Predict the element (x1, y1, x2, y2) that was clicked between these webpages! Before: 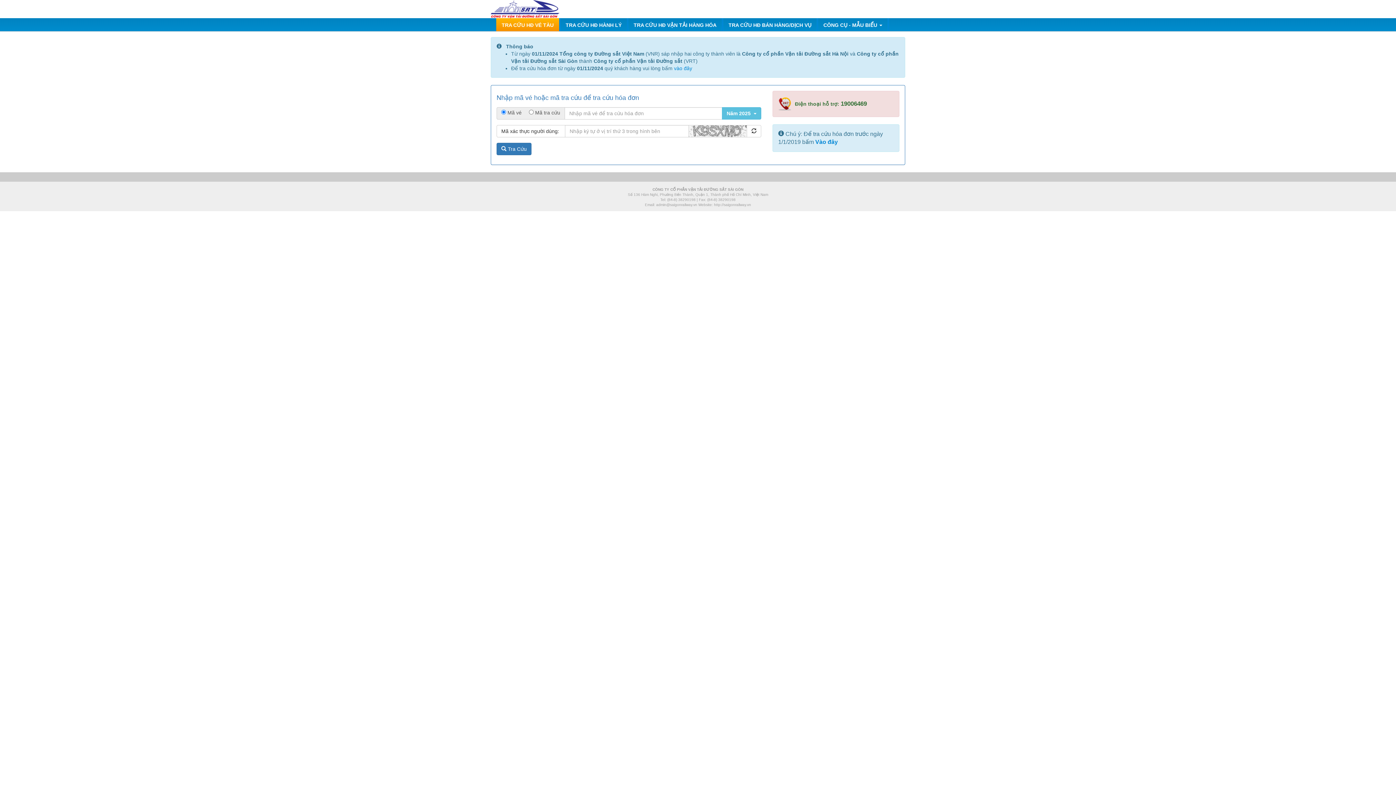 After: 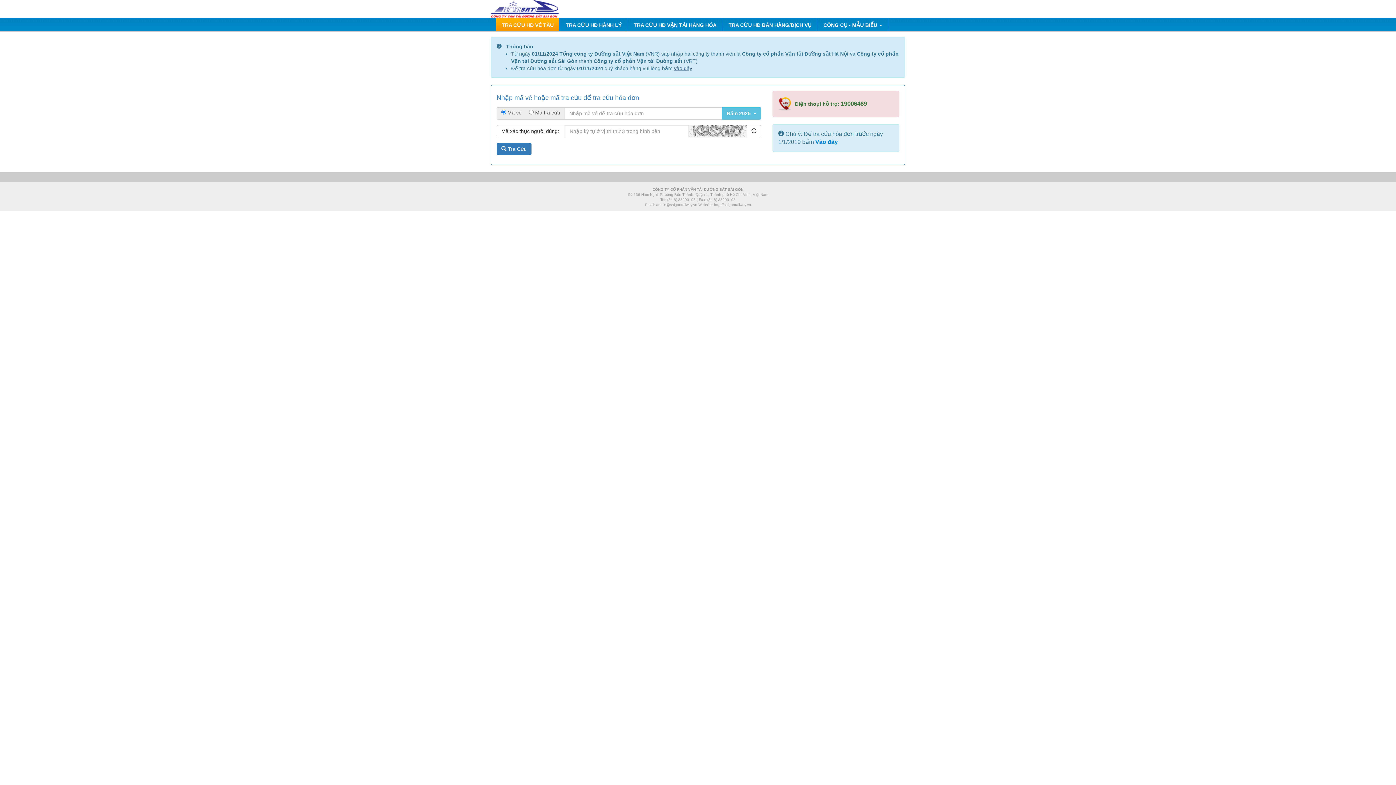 Action: label: vào đây bbox: (674, 65, 692, 71)